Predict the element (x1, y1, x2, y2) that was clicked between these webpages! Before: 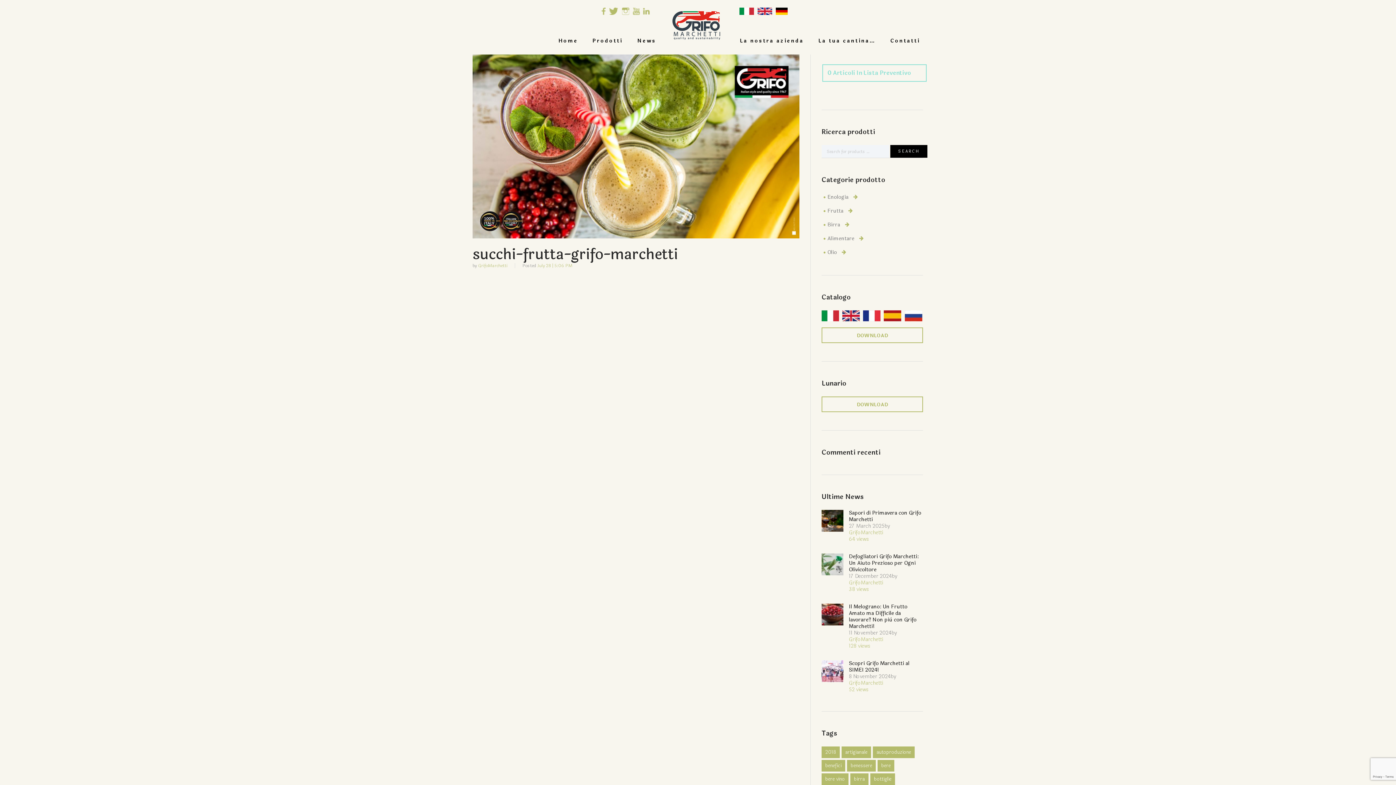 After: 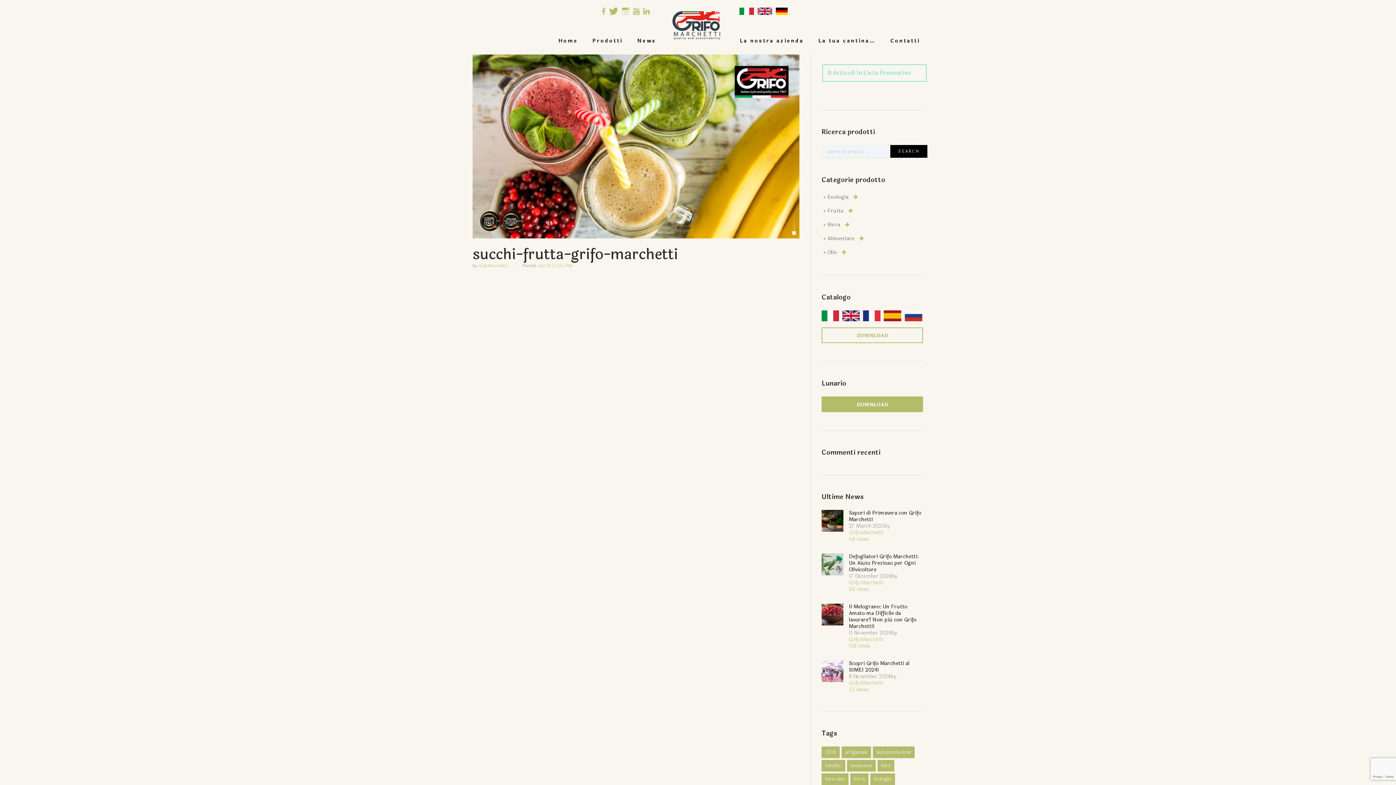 Action: bbox: (821, 396, 923, 412) label: DOWNLOAD